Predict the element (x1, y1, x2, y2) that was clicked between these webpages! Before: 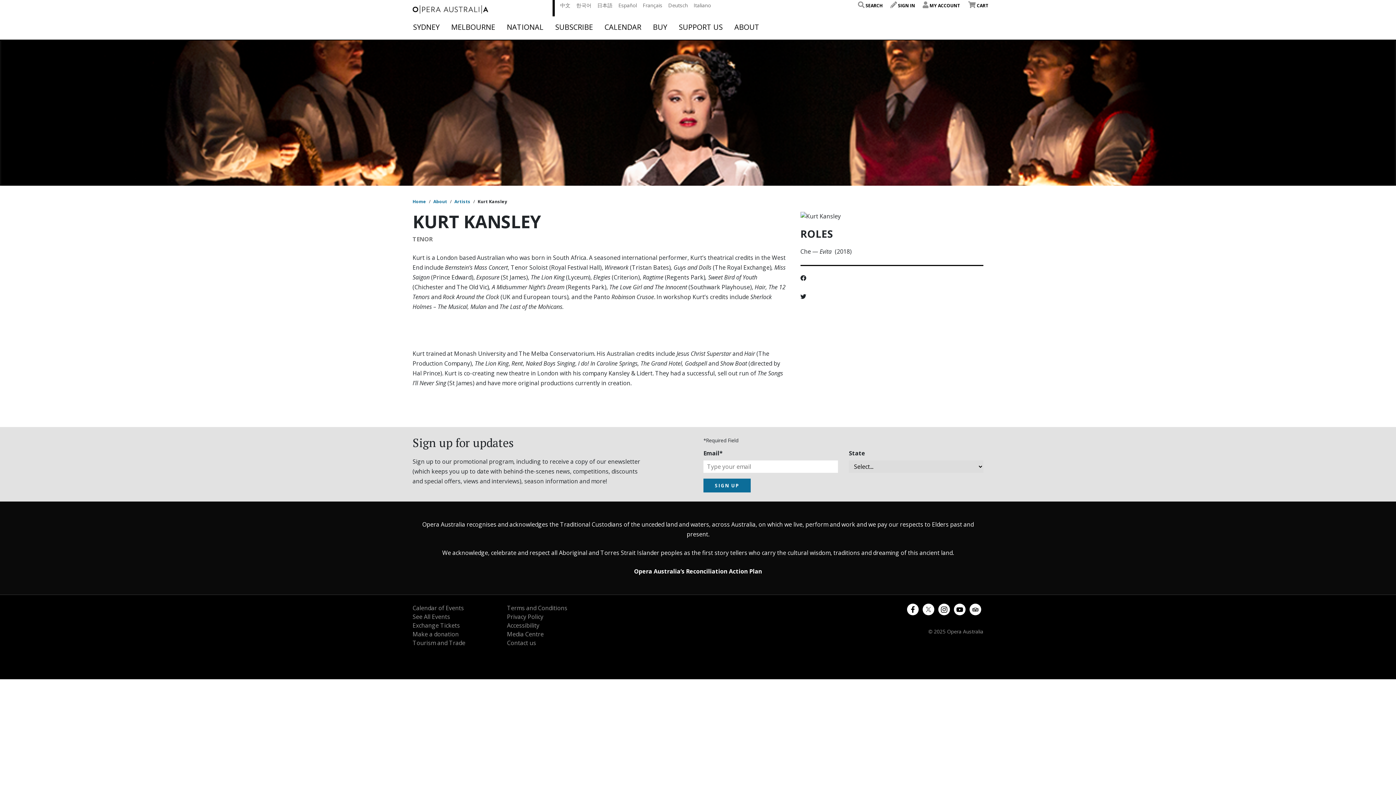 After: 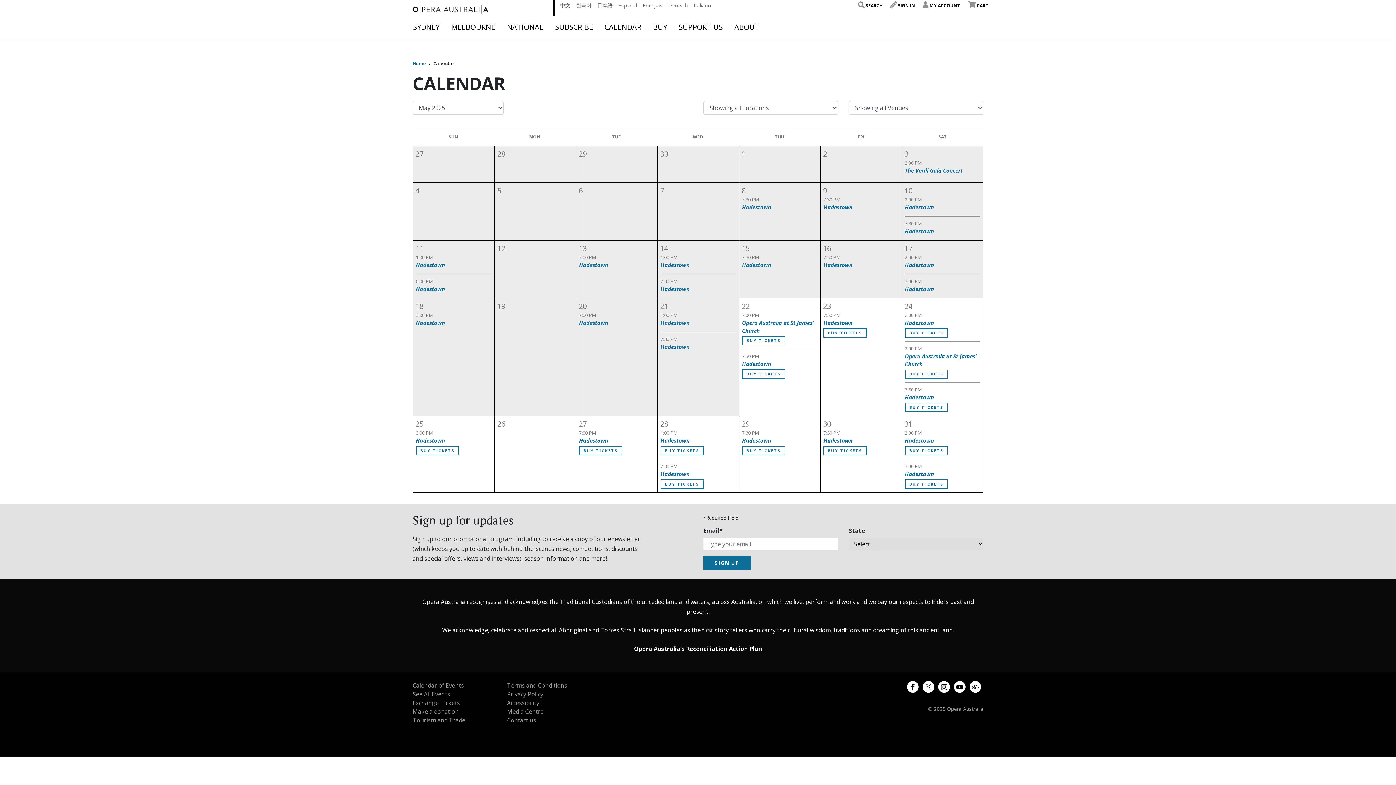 Action: label: See All Events bbox: (412, 613, 450, 621)